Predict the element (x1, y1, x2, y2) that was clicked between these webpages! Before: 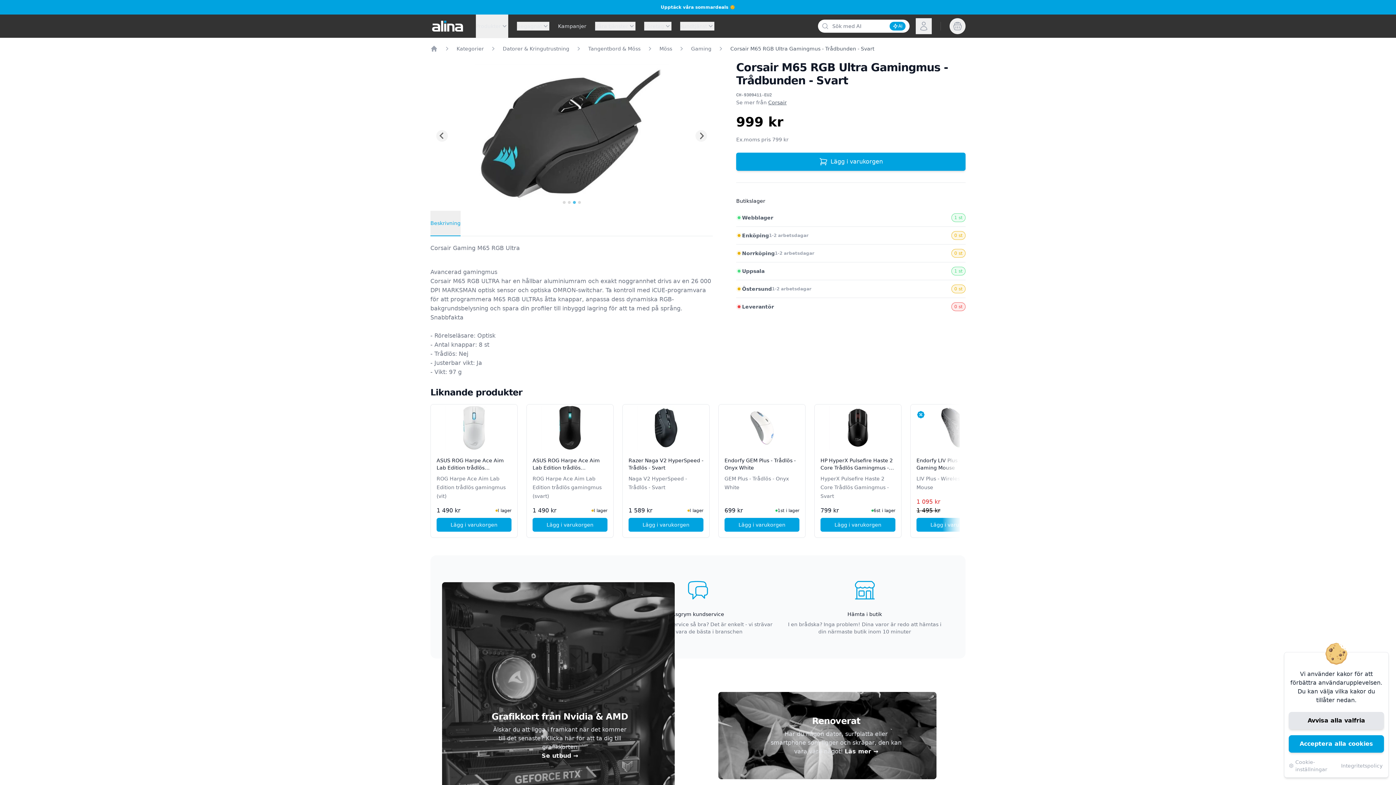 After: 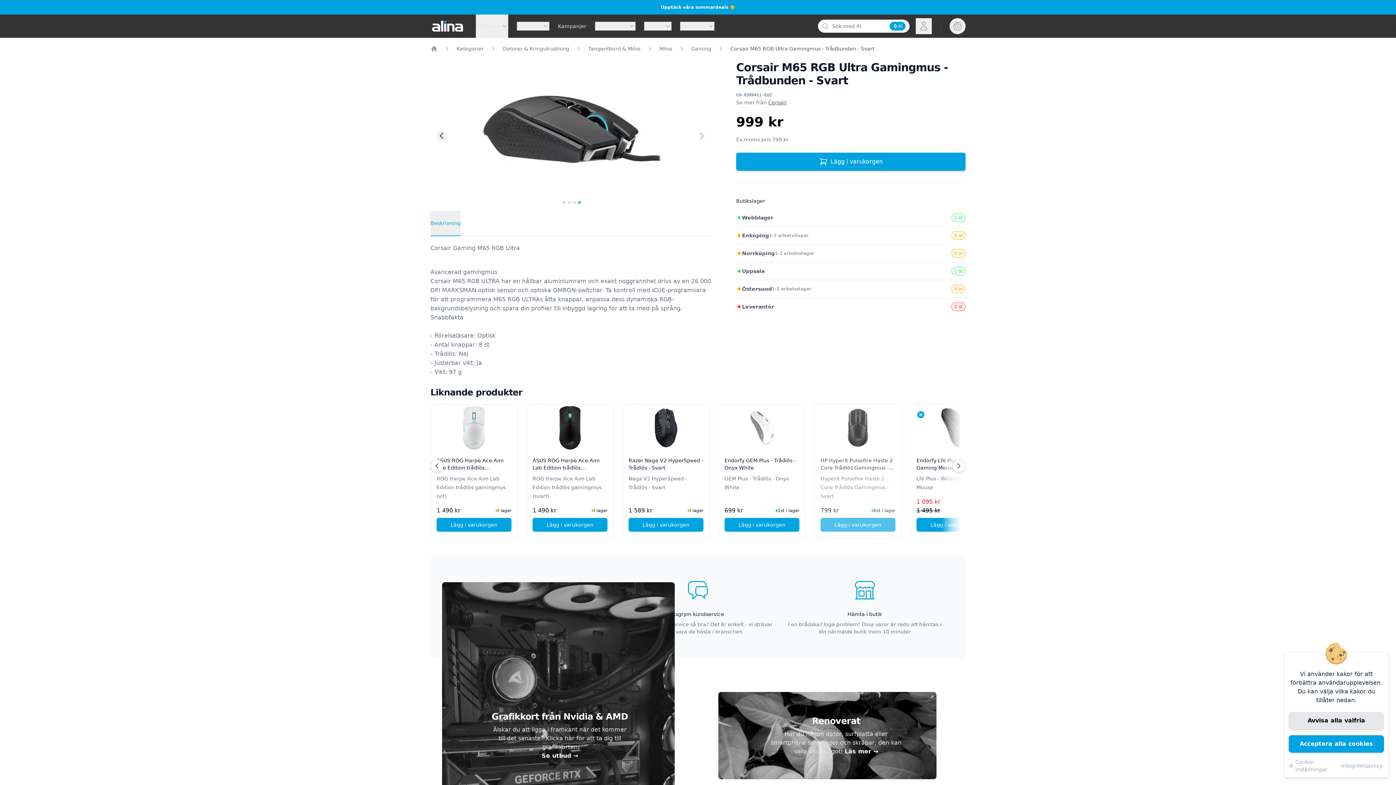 Action: label: Lägg i varukorgen
, HP HyperX Pulsefire Haste 2 Core Trådlös Gamingmus - Svart bbox: (820, 518, 895, 532)